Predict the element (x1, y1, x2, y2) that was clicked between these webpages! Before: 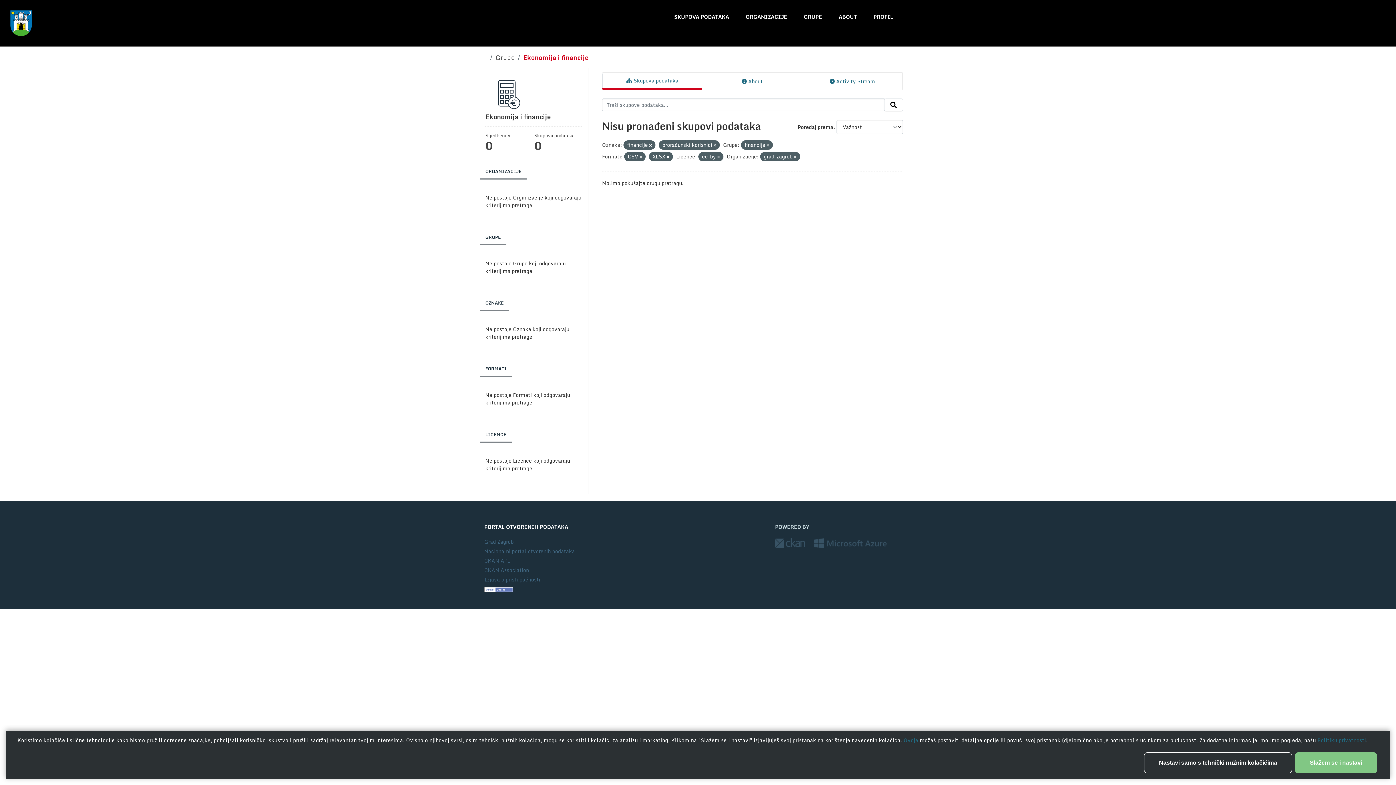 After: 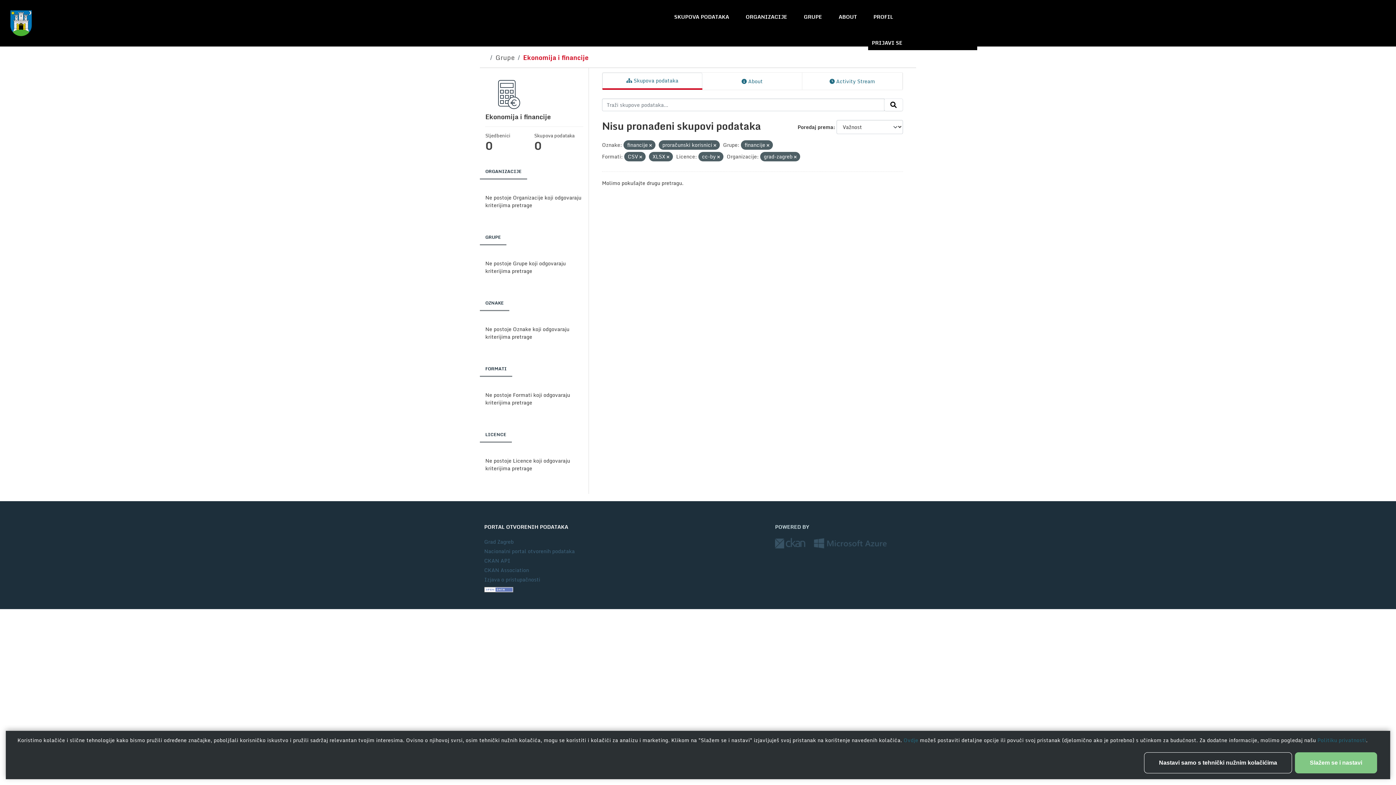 Action: bbox: (868, 9, 898, 24) label: PROFIL